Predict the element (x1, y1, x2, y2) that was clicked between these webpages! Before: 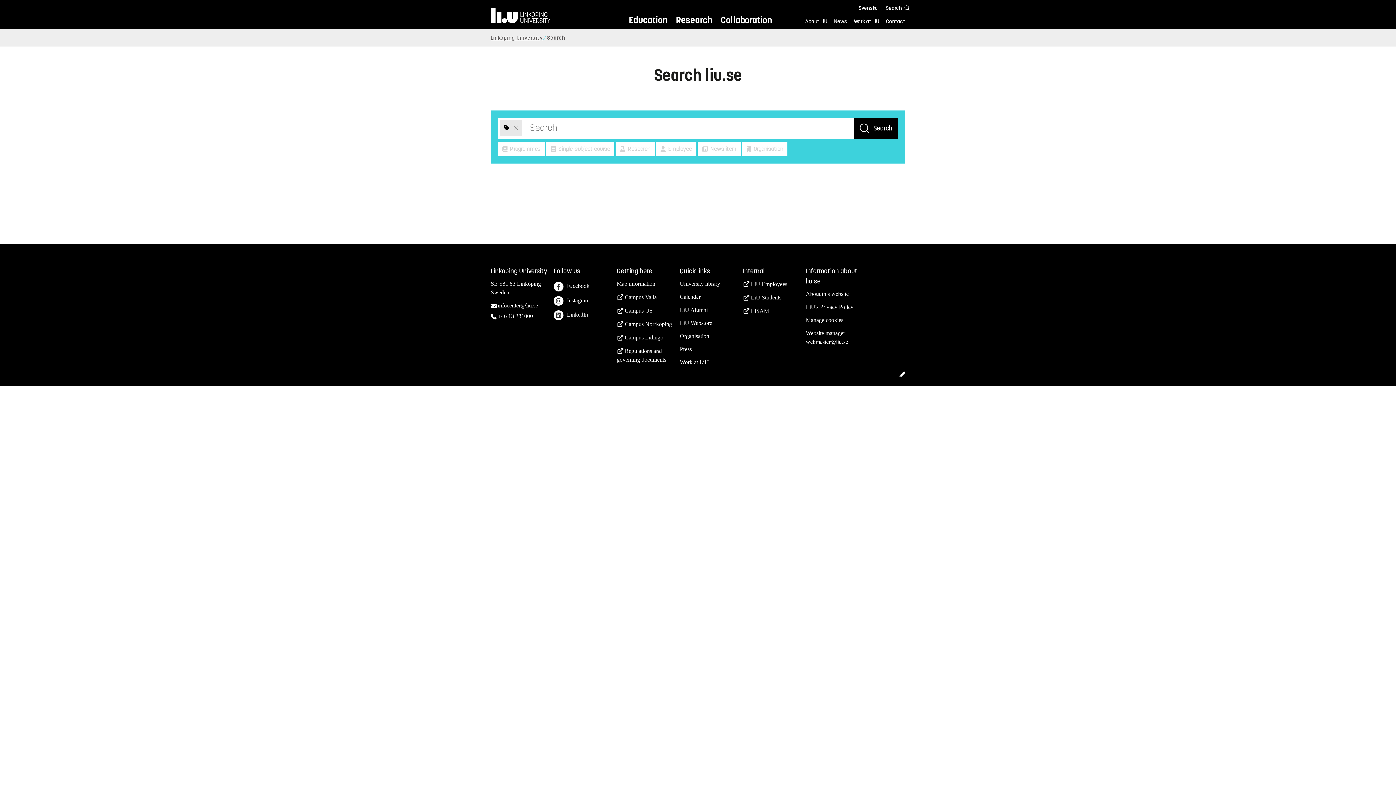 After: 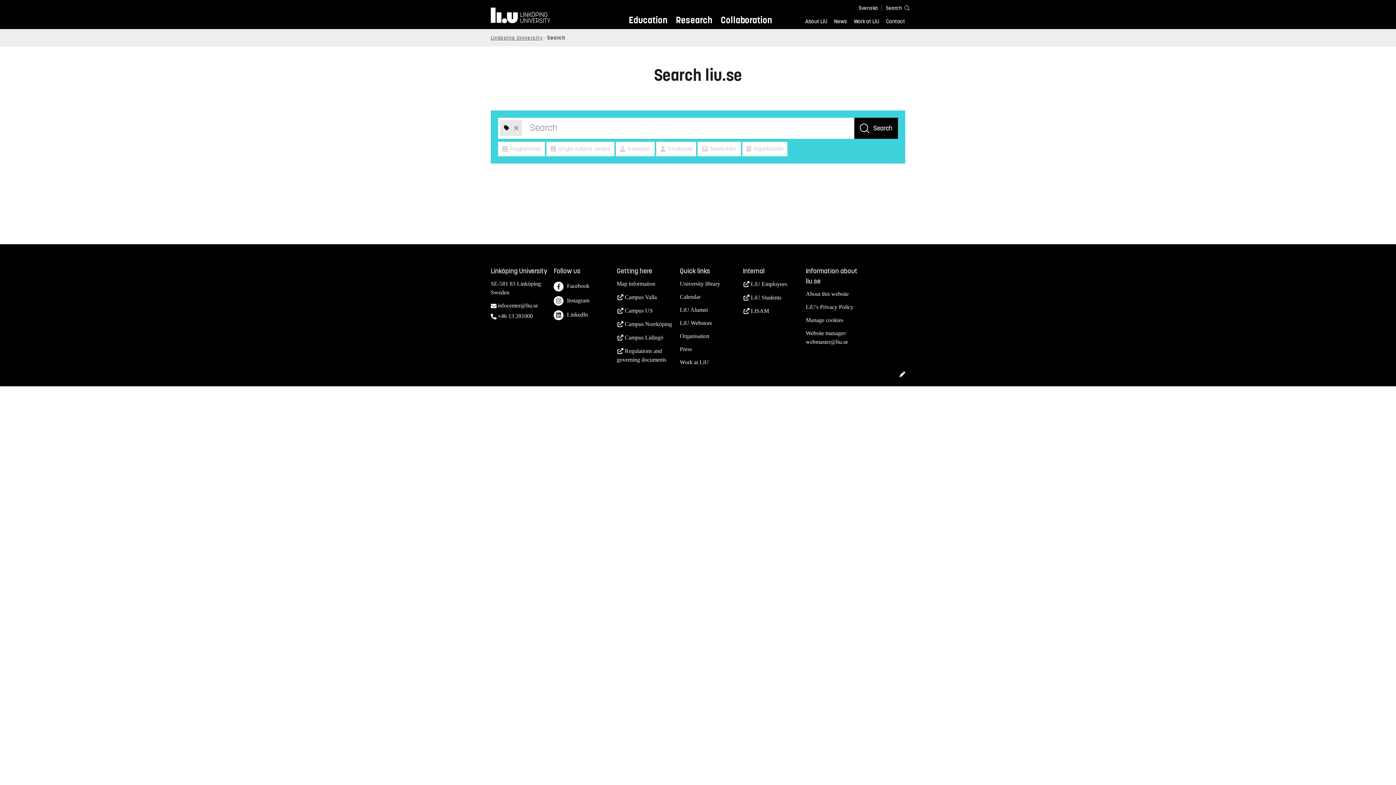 Action: bbox: (854, 117, 898, 138) label: Search